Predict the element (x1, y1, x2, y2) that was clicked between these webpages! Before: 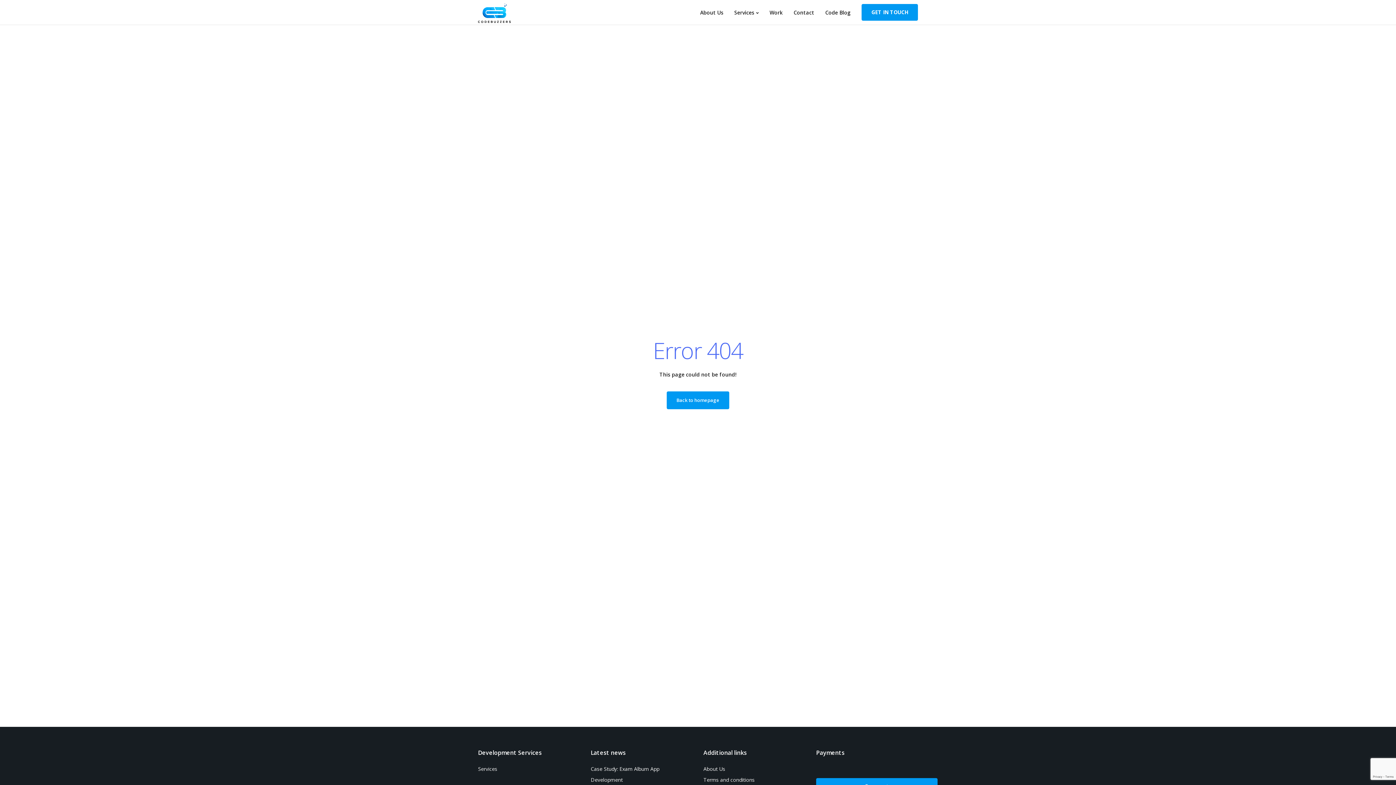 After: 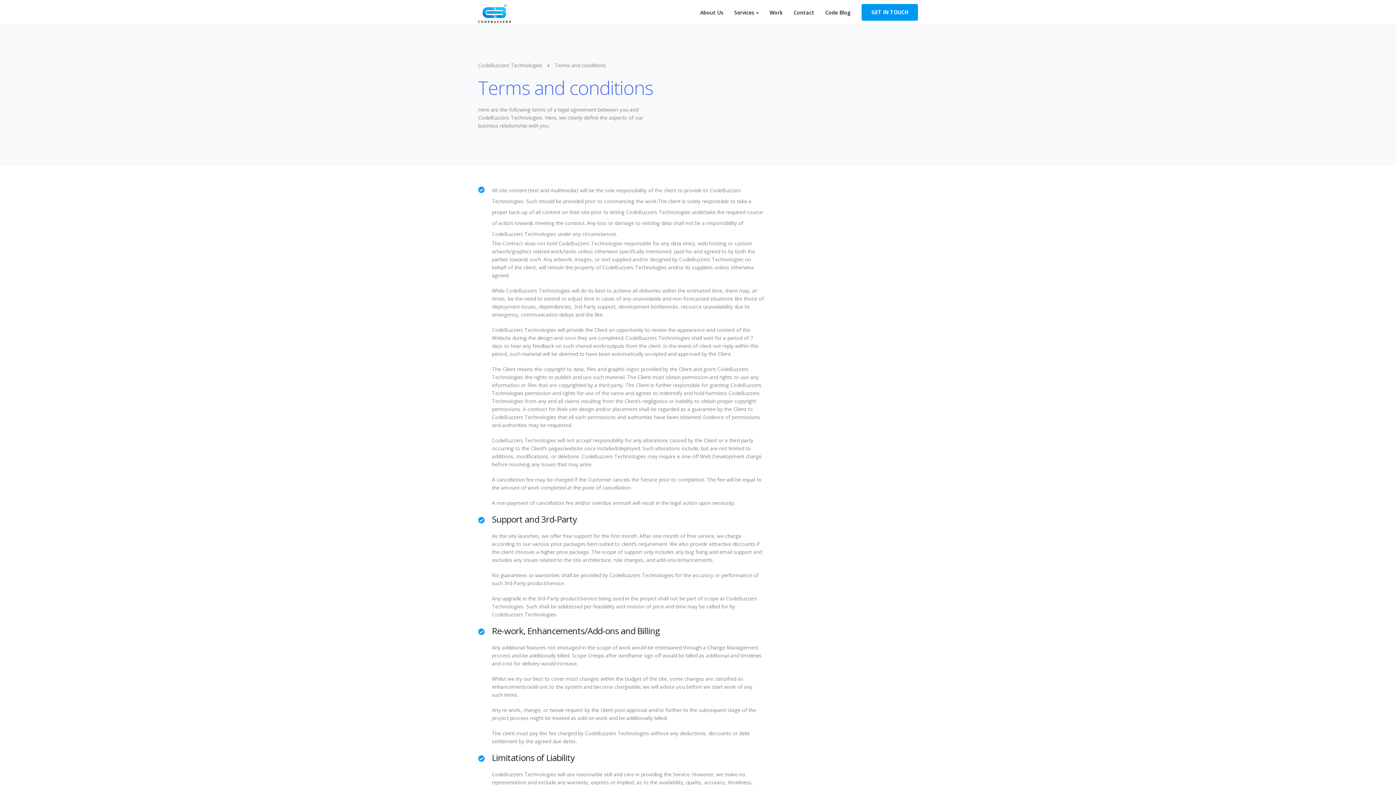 Action: bbox: (703, 776, 754, 783) label: Terms and conditions